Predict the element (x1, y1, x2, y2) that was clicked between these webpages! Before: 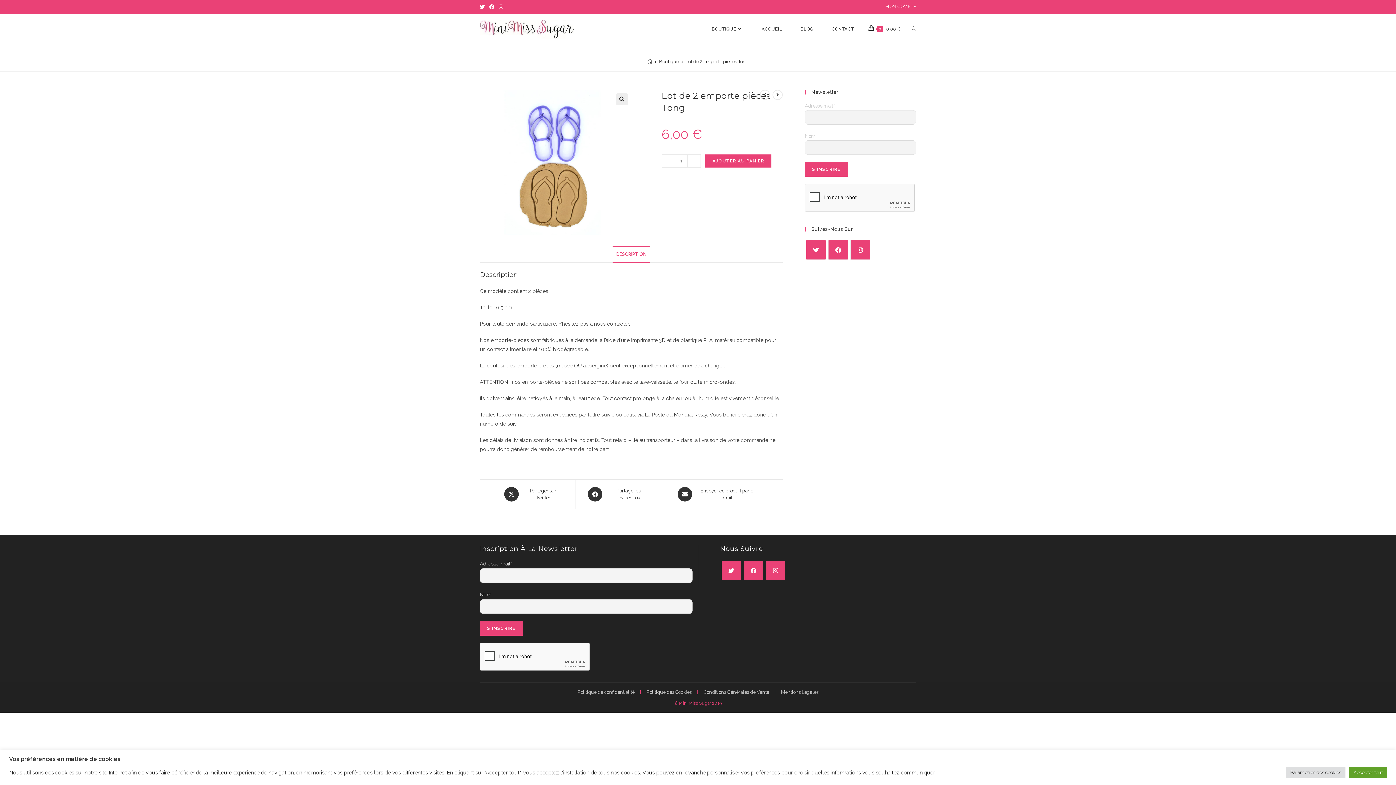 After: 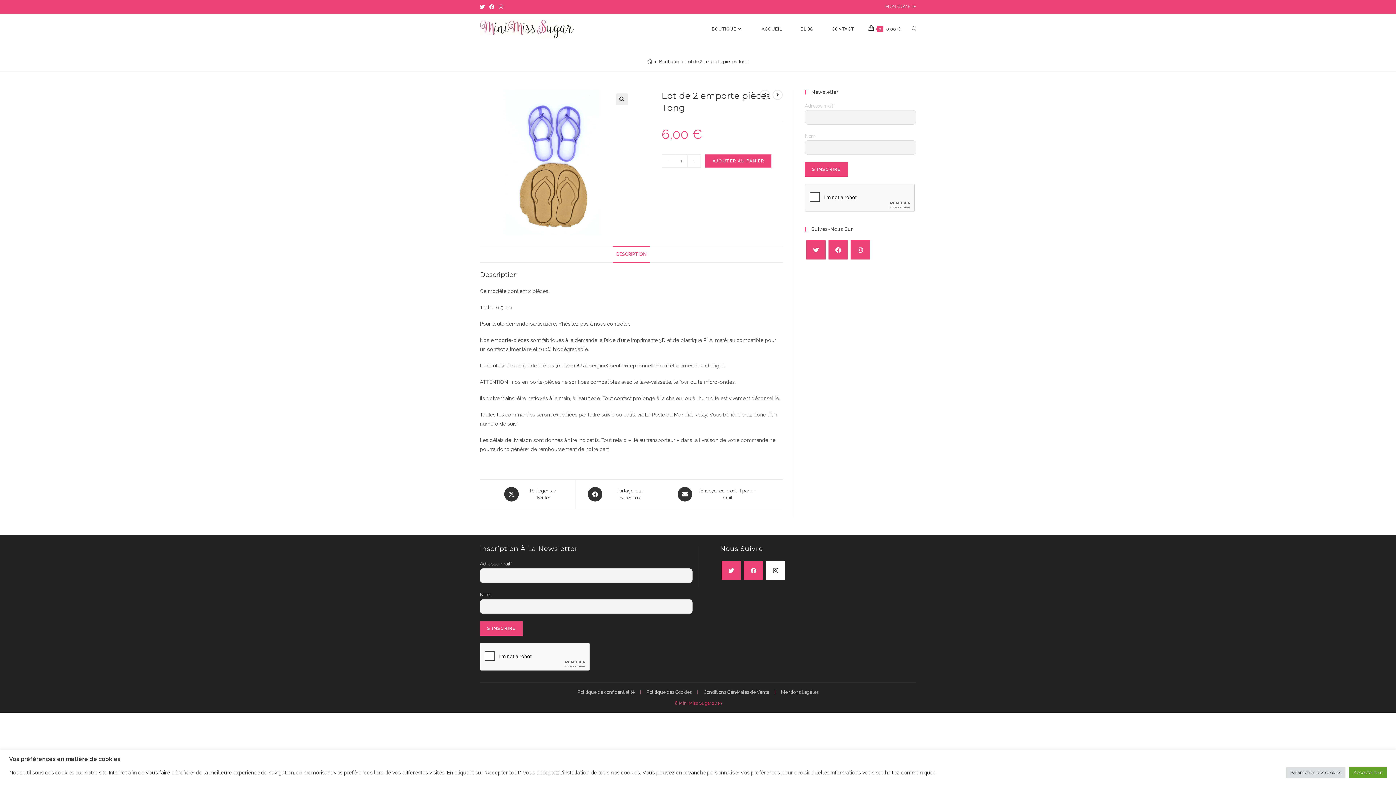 Action: label: Instagram bbox: (765, 560, 785, 580)